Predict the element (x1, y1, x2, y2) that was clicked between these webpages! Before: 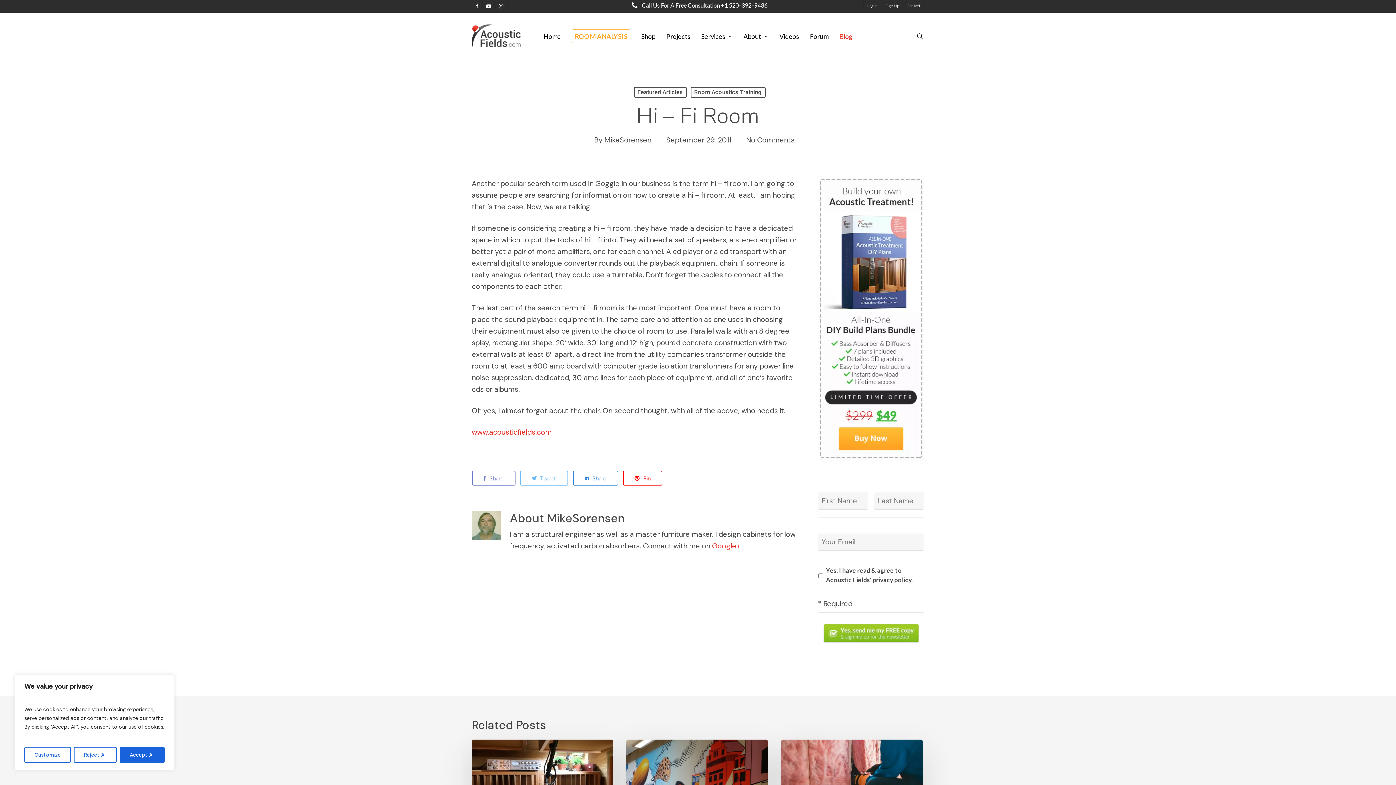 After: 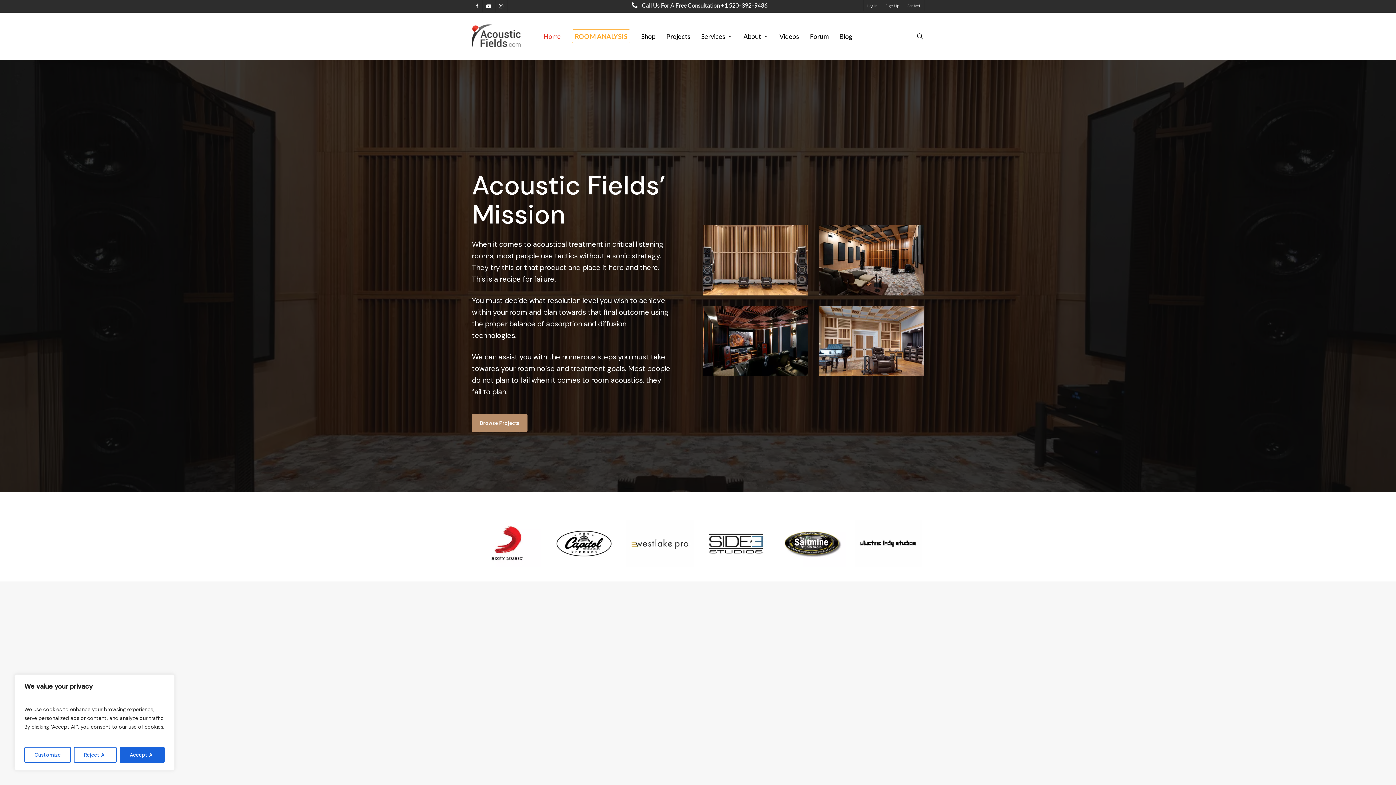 Action: bbox: (471, 20, 524, 52)